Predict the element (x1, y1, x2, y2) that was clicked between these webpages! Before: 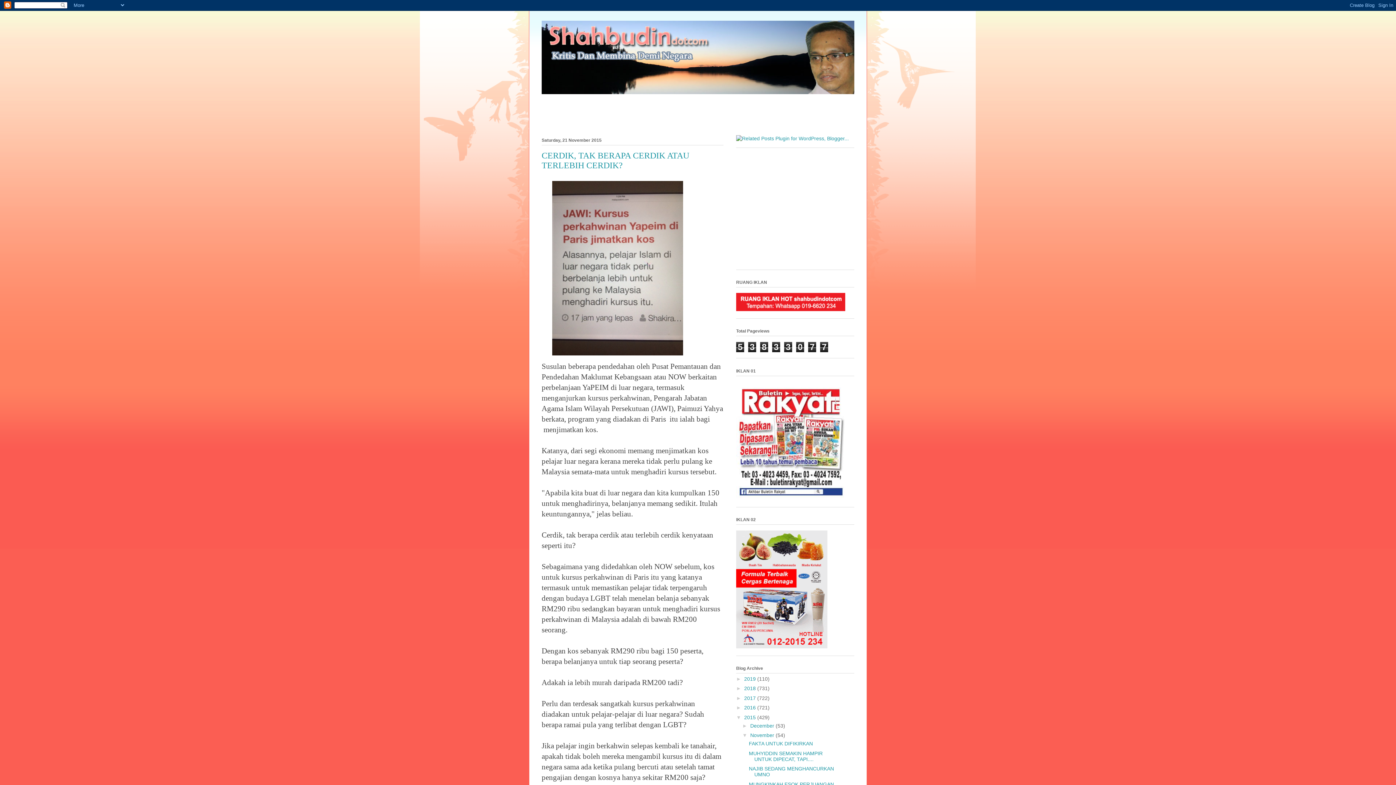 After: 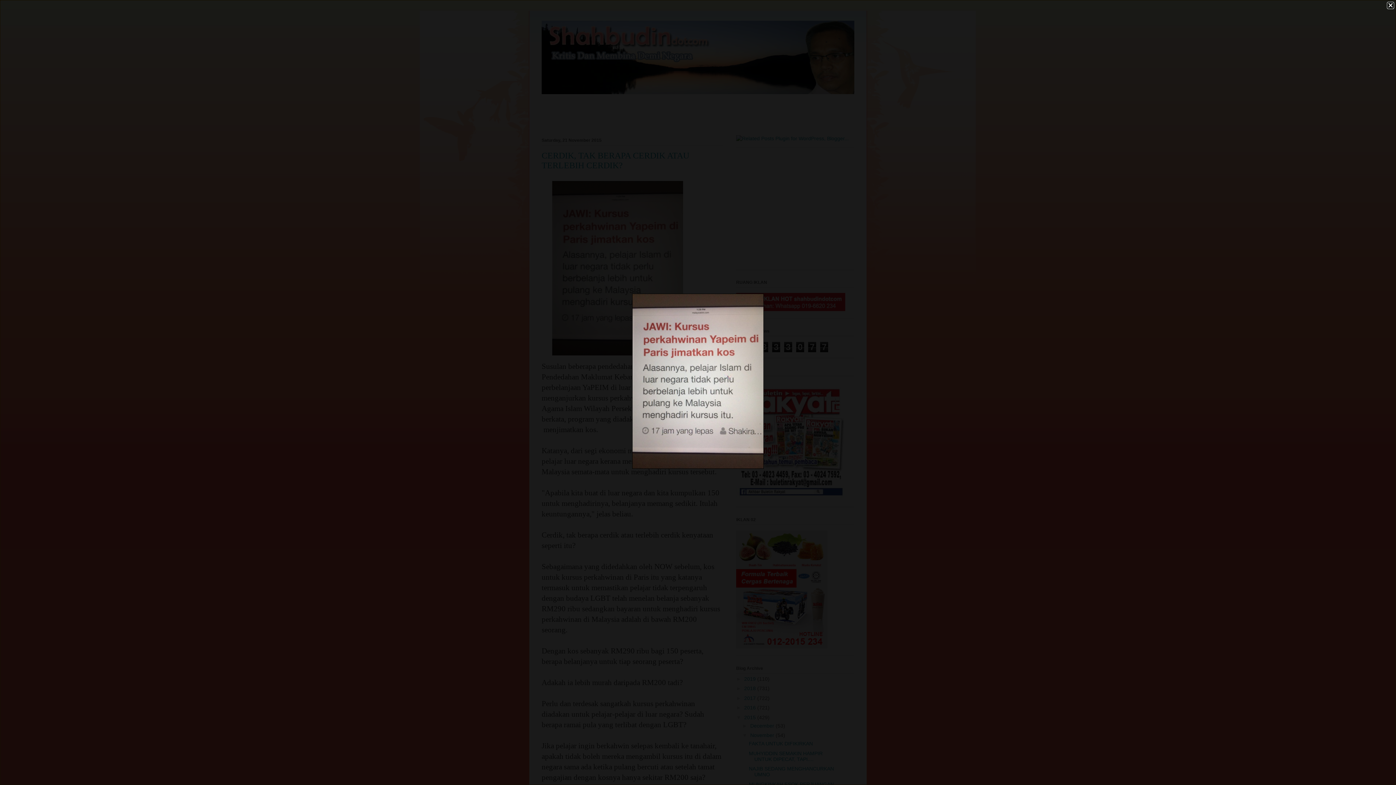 Action: bbox: (549, 351, 686, 360)